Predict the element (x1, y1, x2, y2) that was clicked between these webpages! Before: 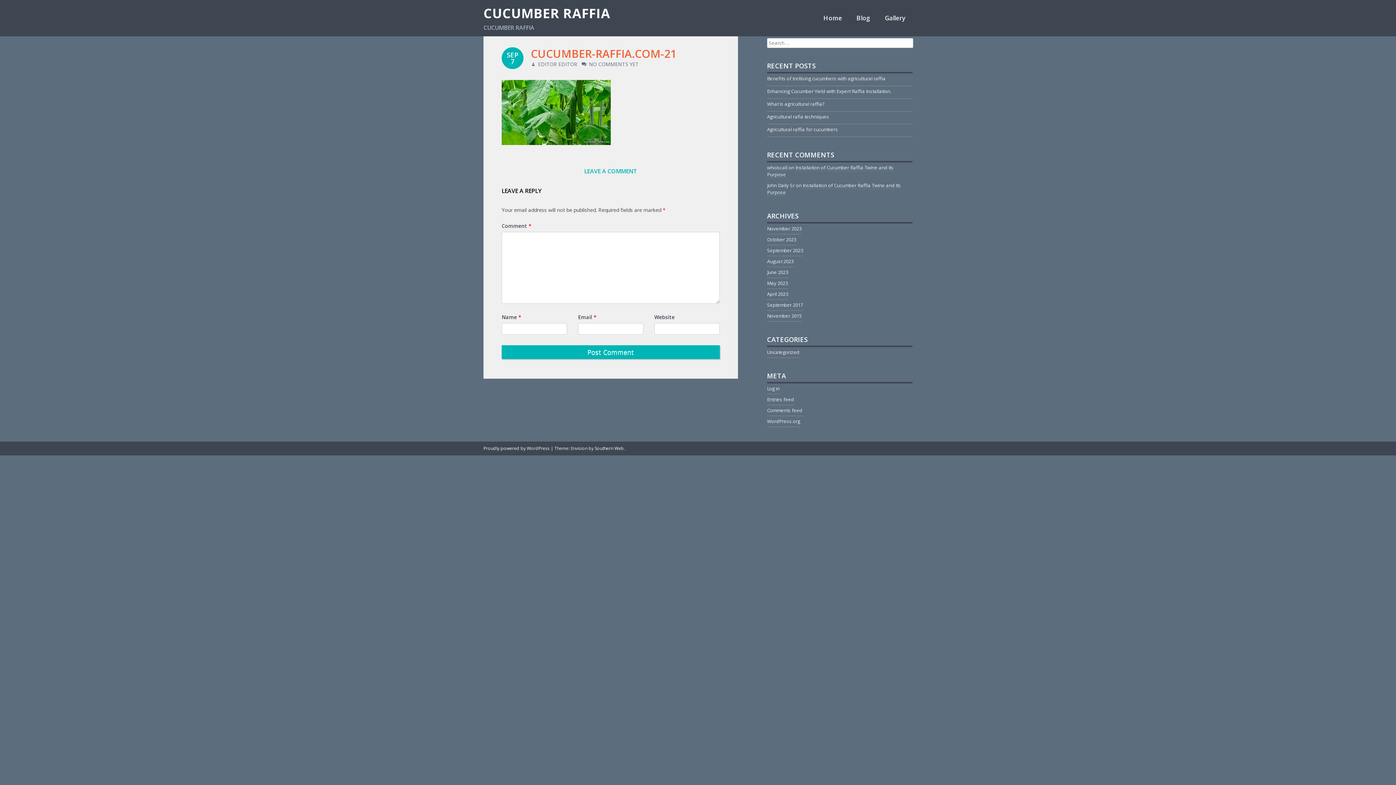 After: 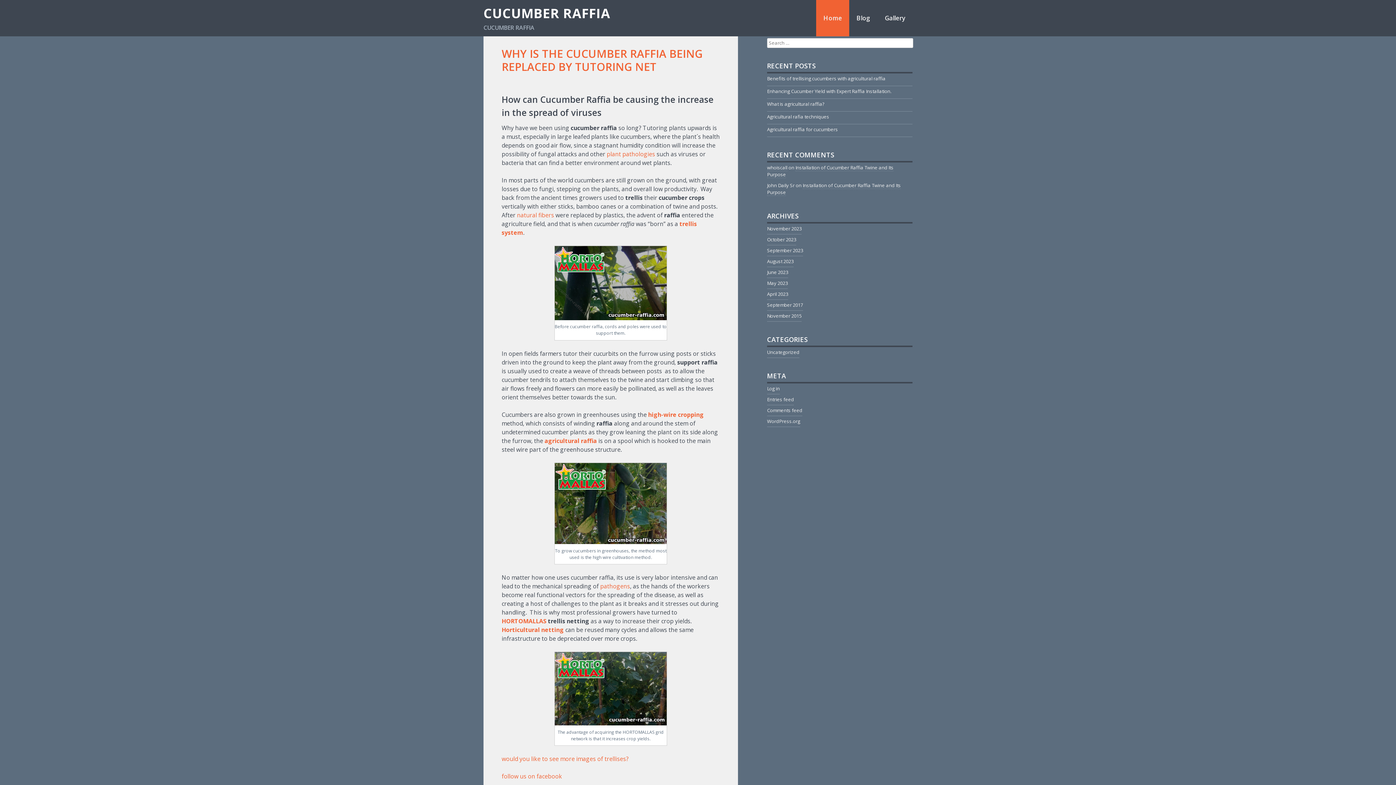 Action: label: Home bbox: (816, 0, 849, 36)